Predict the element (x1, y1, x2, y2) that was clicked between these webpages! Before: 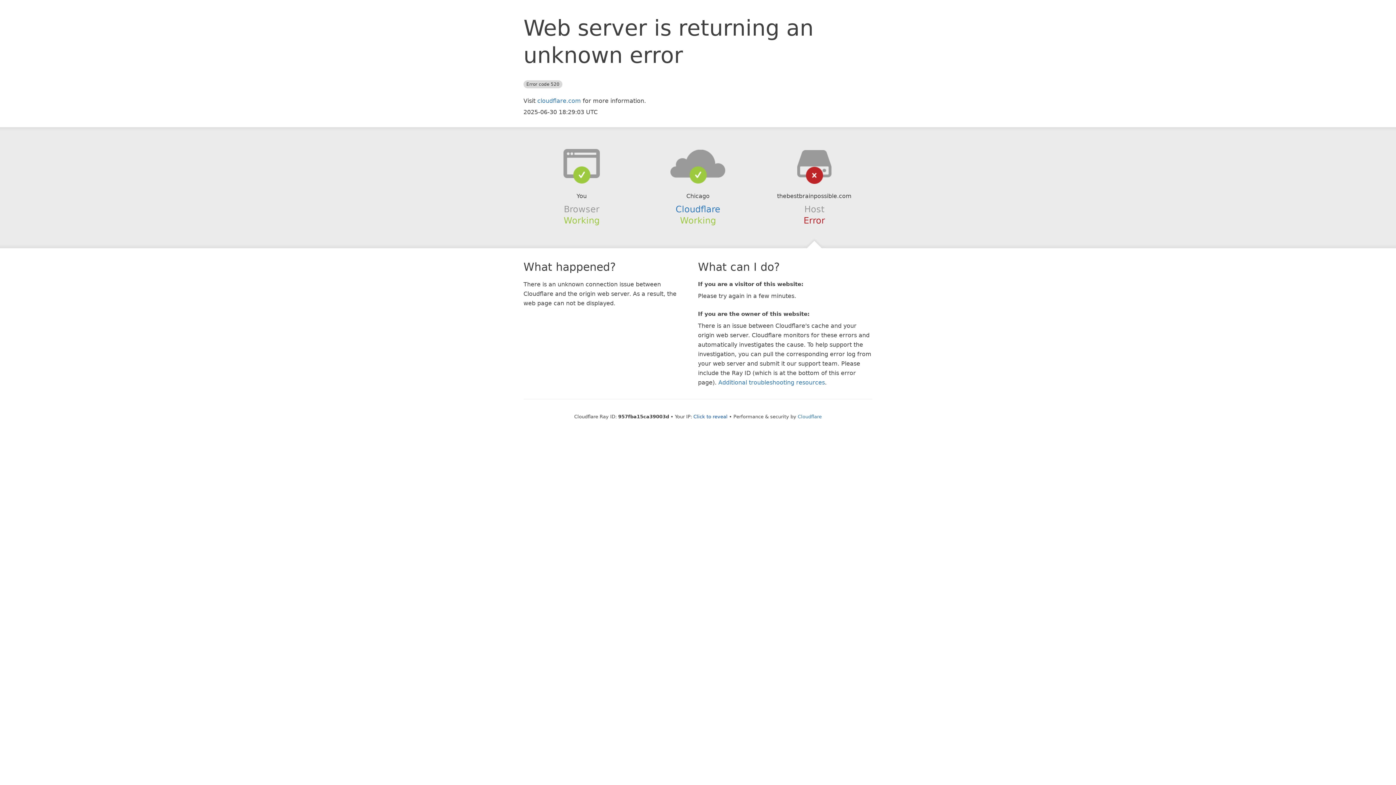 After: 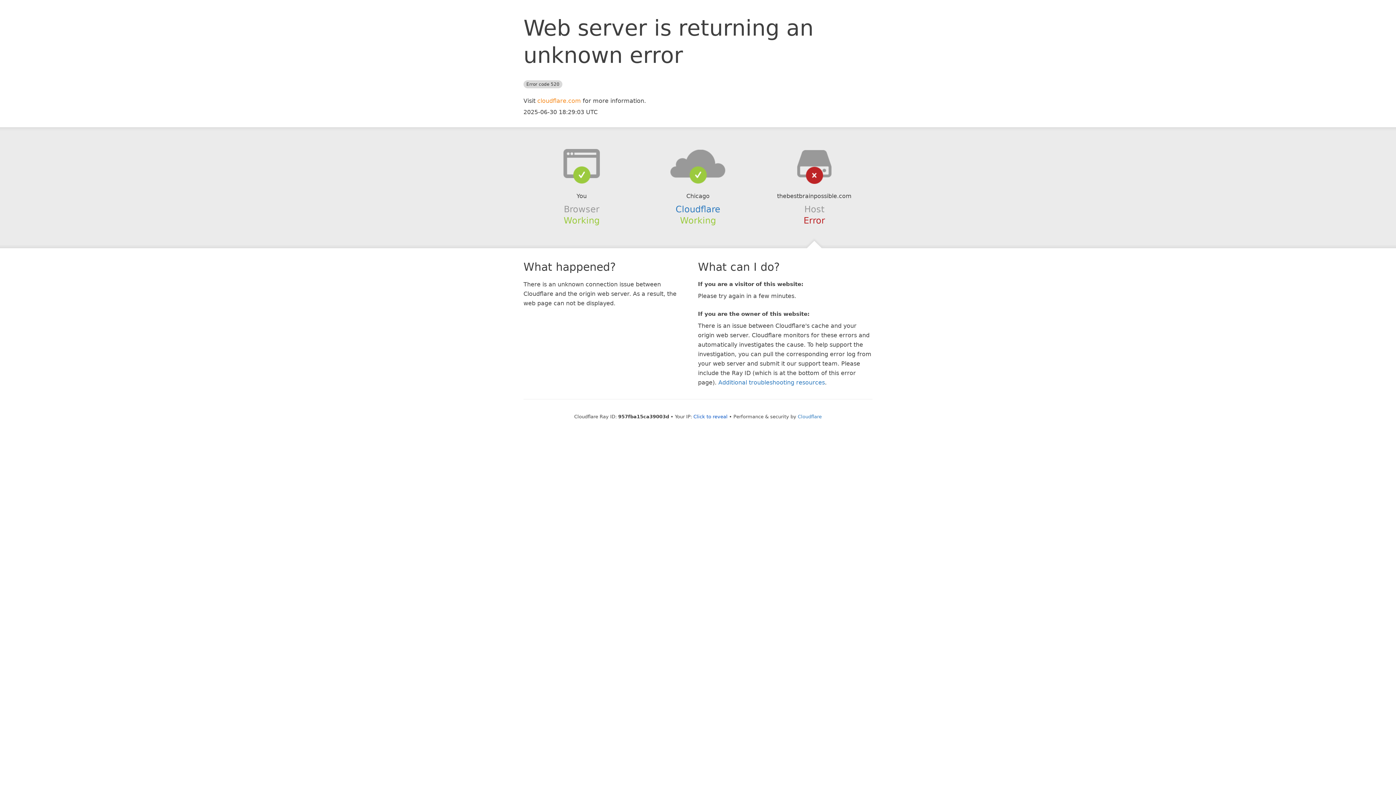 Action: label: cloudflare.com bbox: (537, 97, 581, 104)